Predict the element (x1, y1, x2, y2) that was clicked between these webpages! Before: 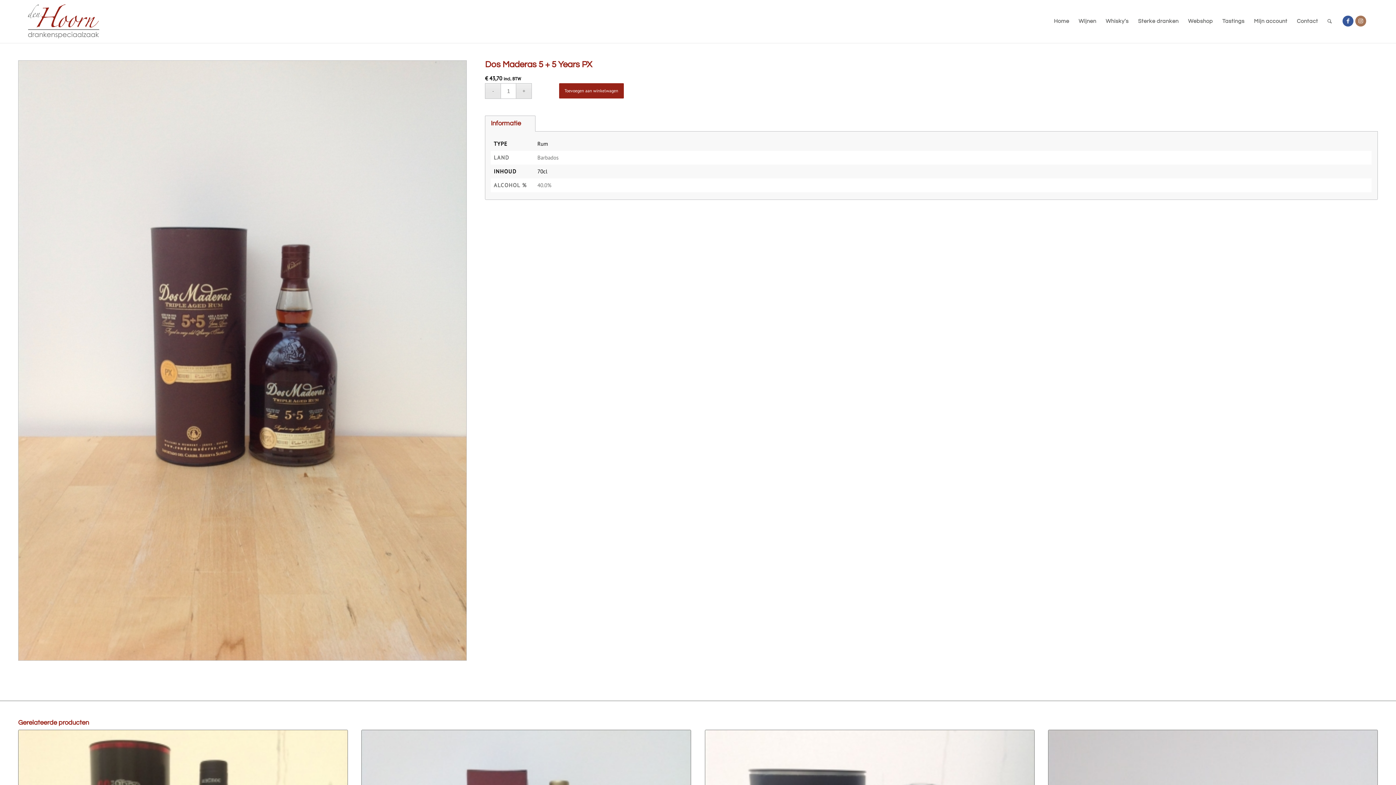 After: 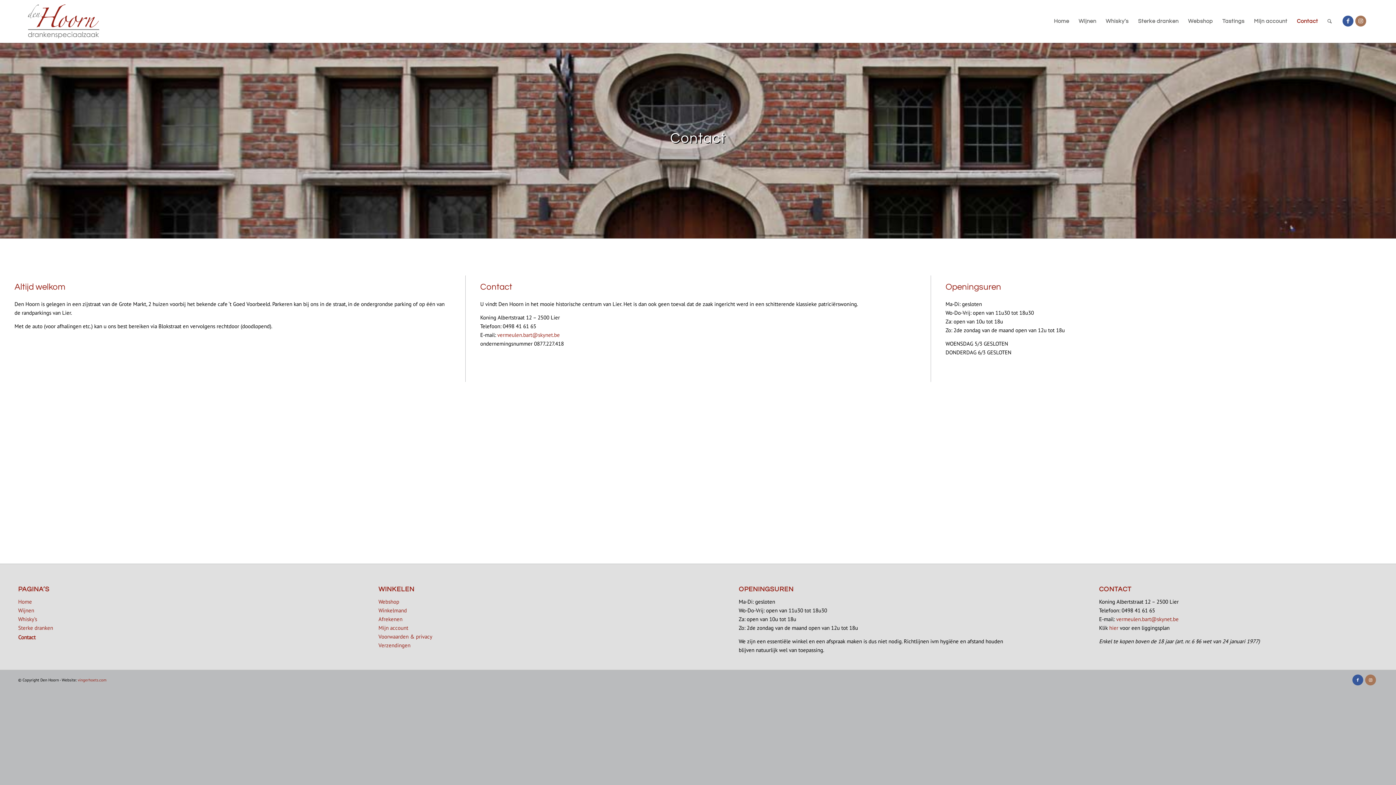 Action: label: Contact bbox: (1292, 0, 1323, 42)